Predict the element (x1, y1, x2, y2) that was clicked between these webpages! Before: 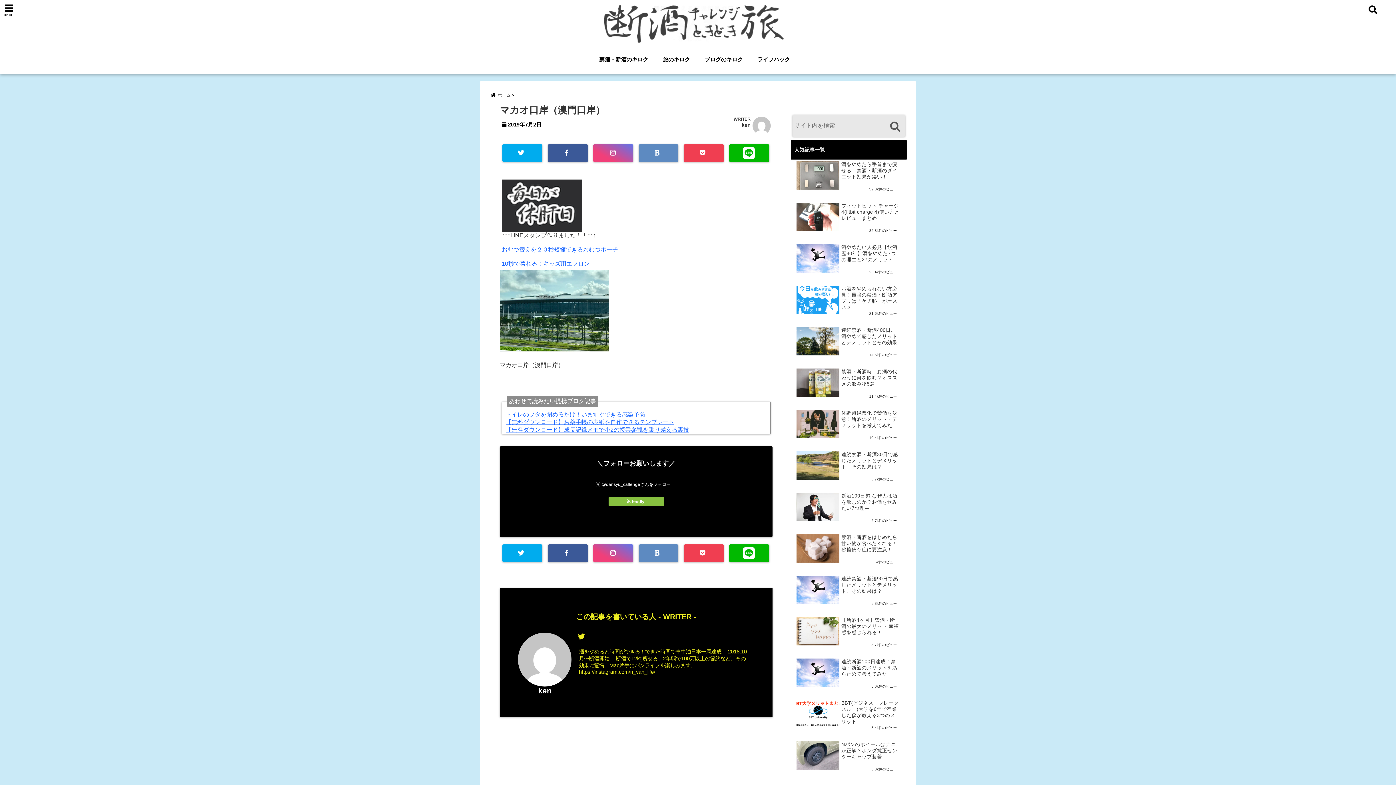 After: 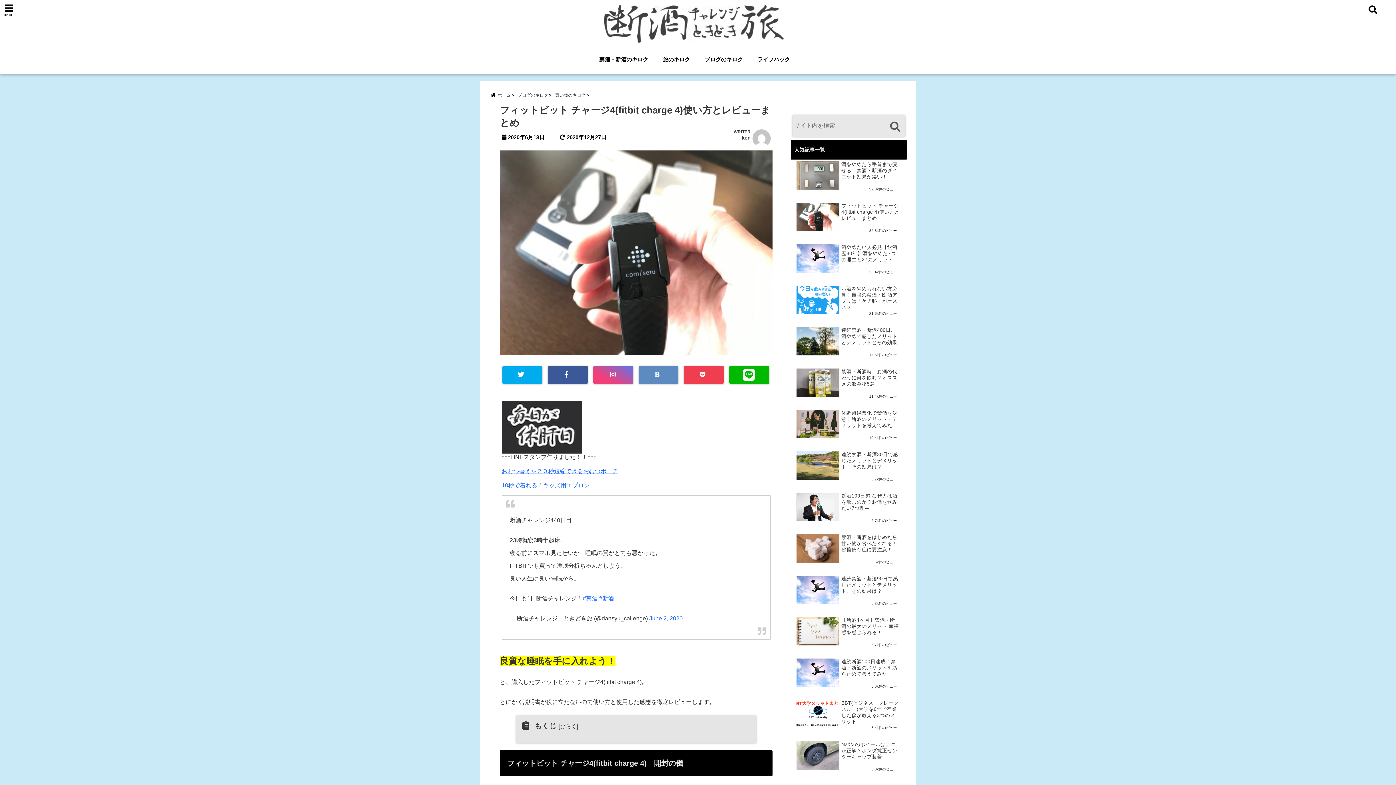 Action: bbox: (841, 202, 900, 228) label: フィットビット チャージ4(fitbit charge 4)使い方とレビューまとめ